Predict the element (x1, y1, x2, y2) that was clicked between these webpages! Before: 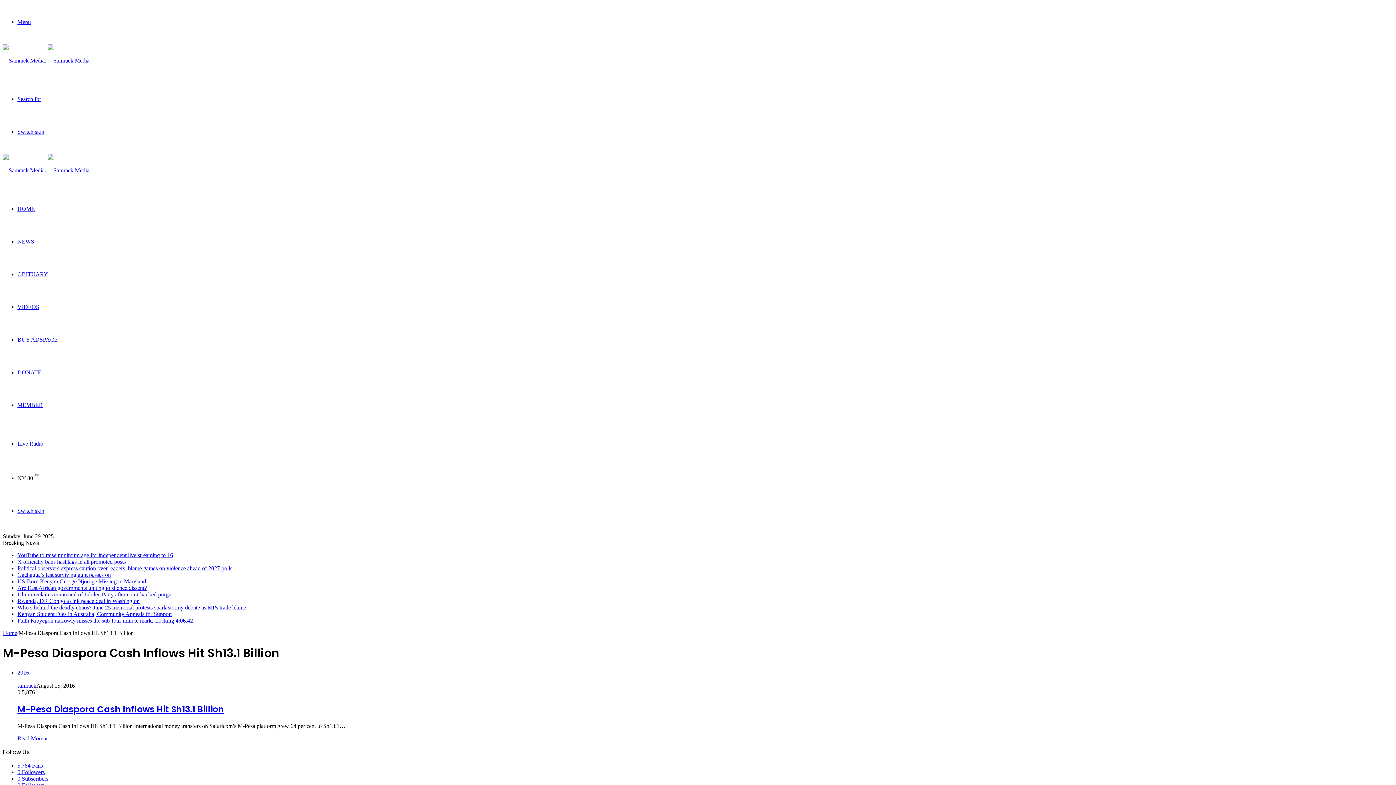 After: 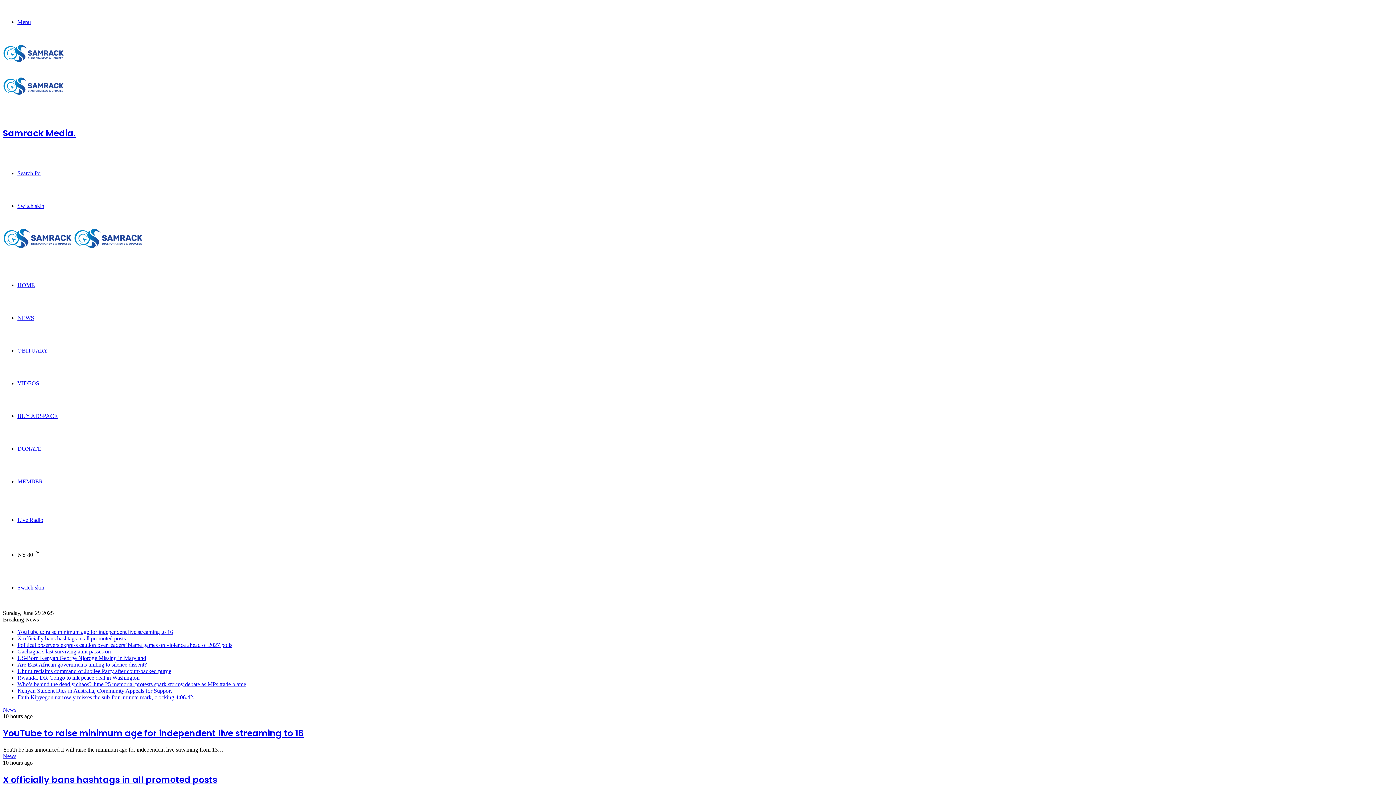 Action: bbox: (17, 205, 34, 212) label: HOME